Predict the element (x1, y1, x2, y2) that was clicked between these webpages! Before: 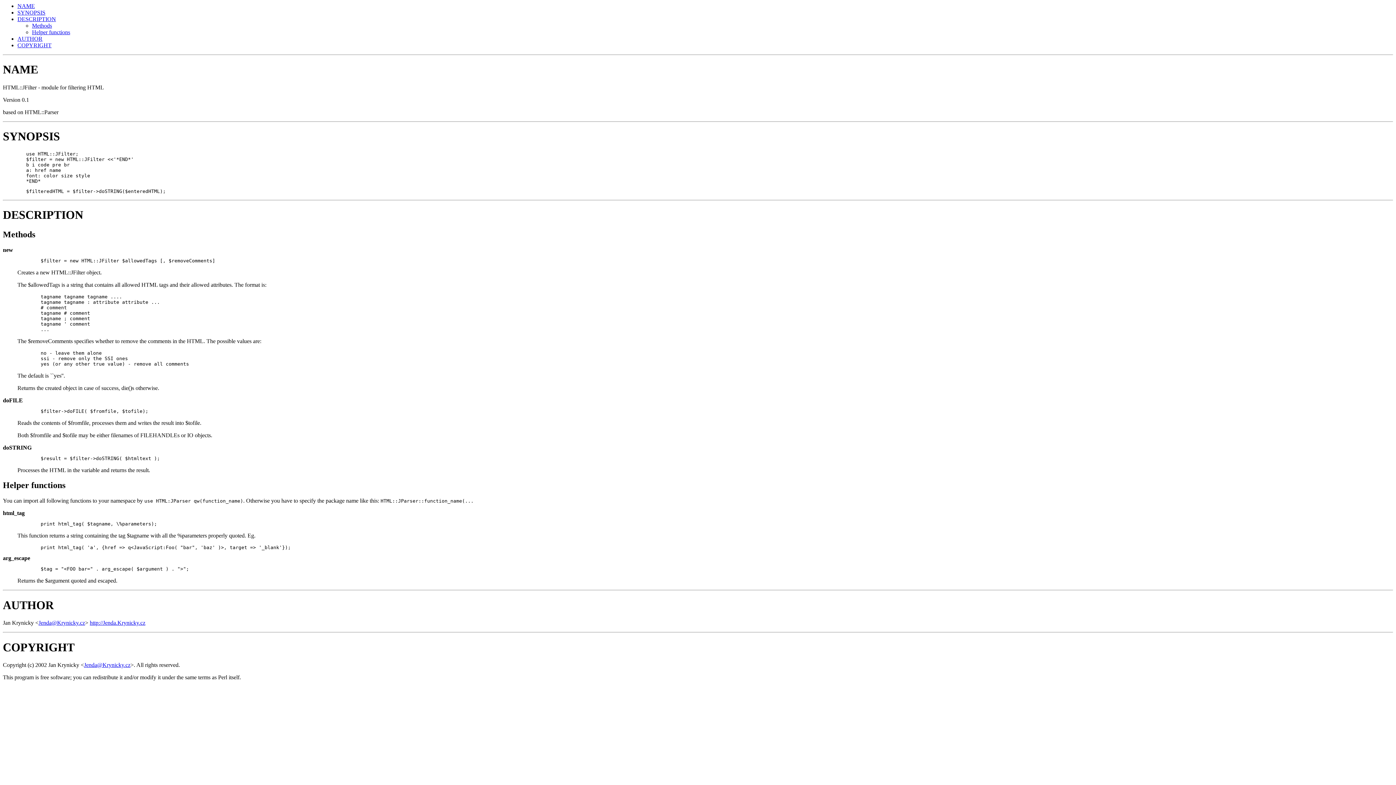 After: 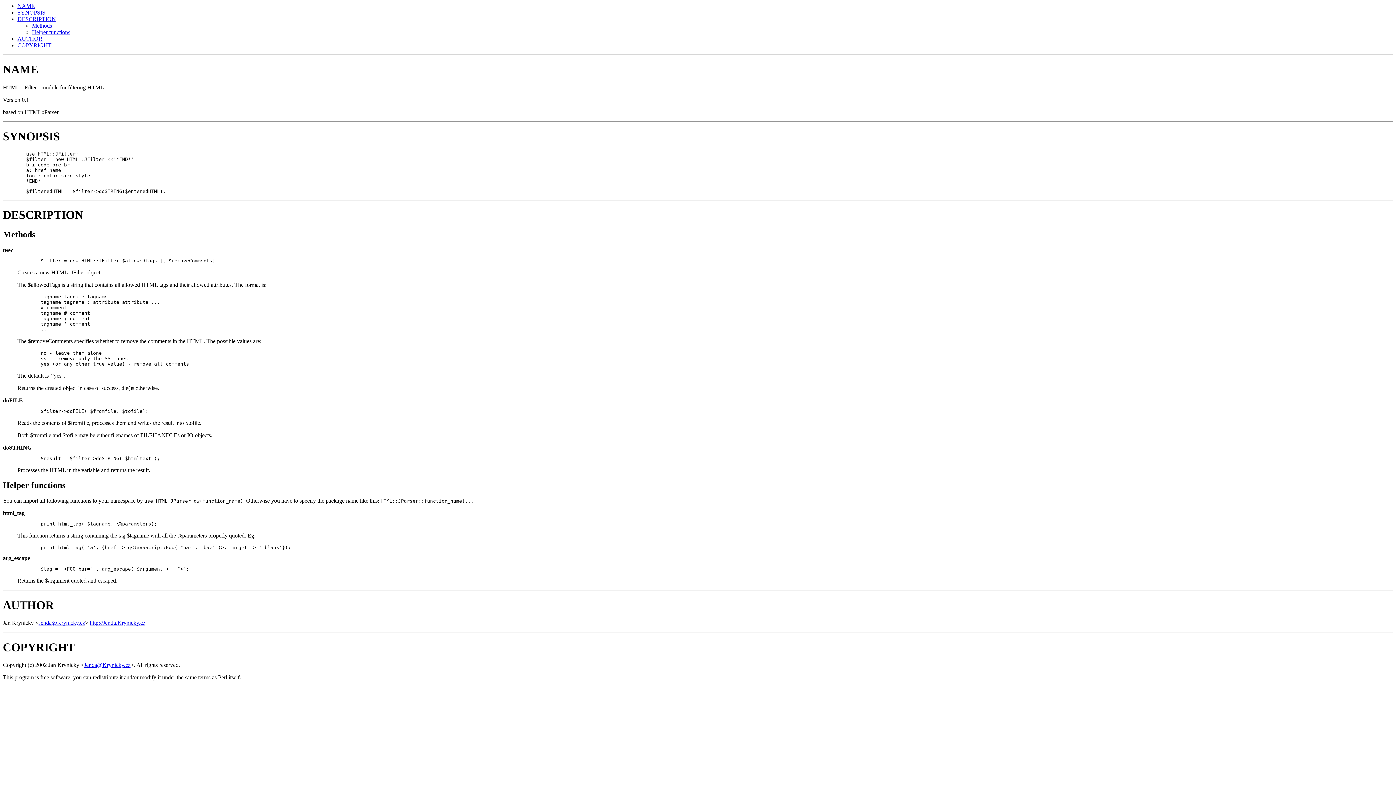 Action: label: AUTHOR bbox: (2, 598, 53, 611)